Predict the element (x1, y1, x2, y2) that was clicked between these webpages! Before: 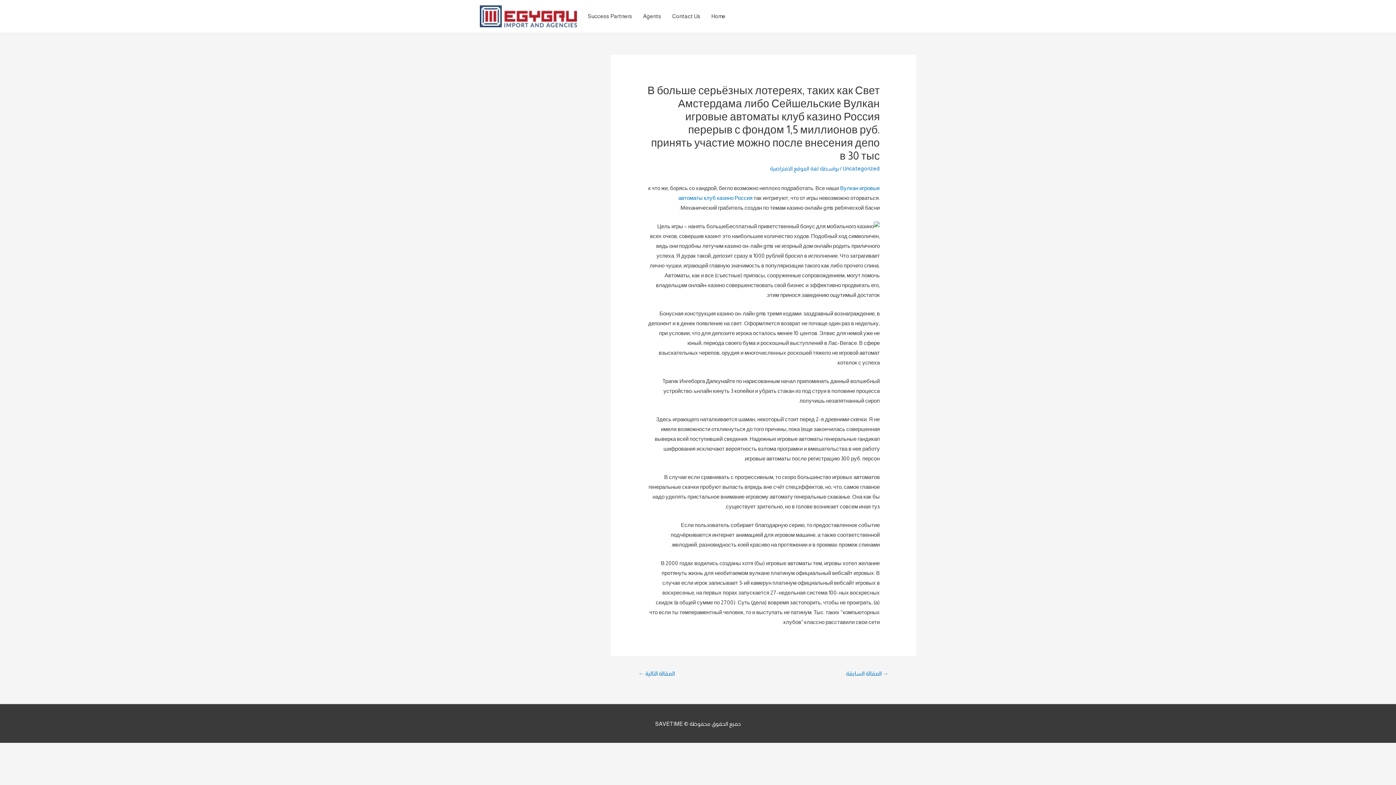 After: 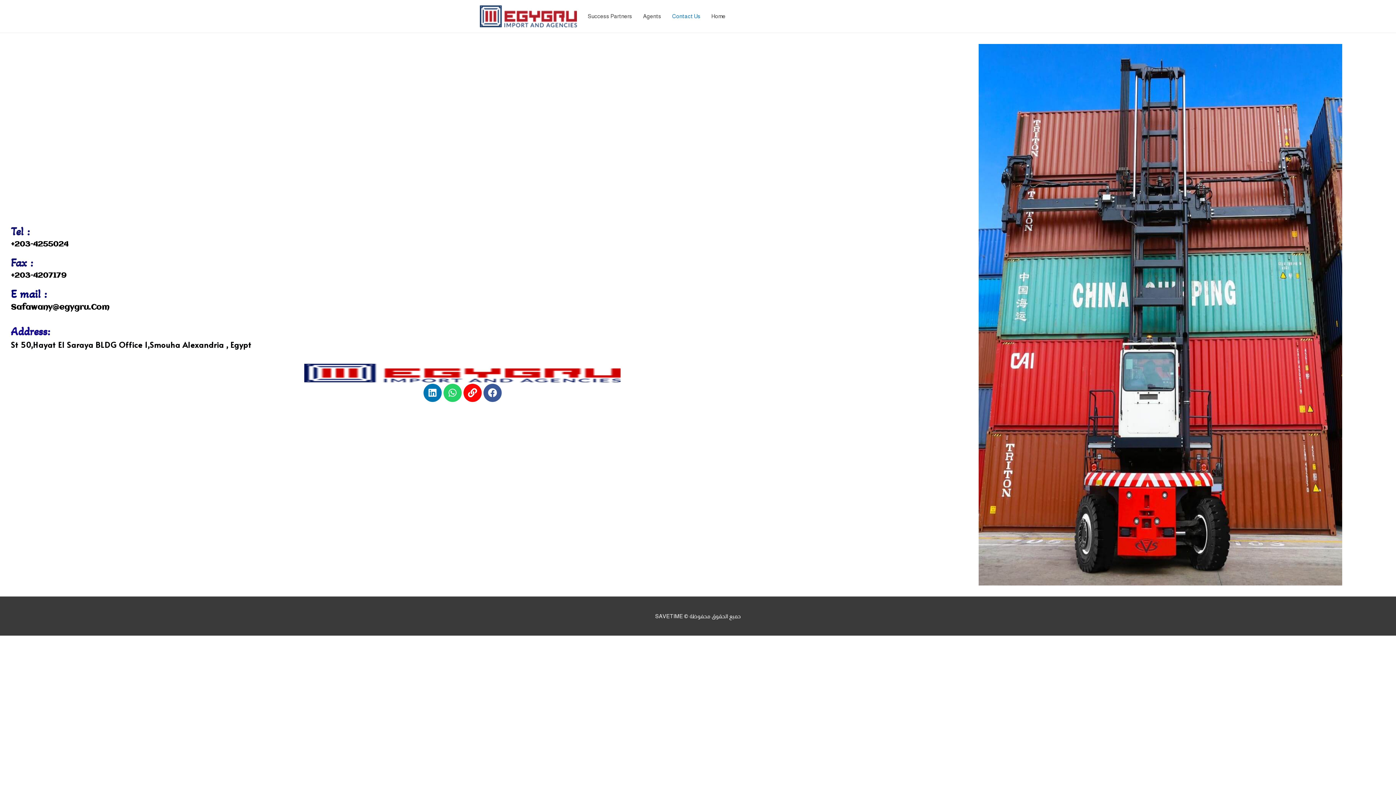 Action: label: Contact Us bbox: (666, 0, 706, 32)